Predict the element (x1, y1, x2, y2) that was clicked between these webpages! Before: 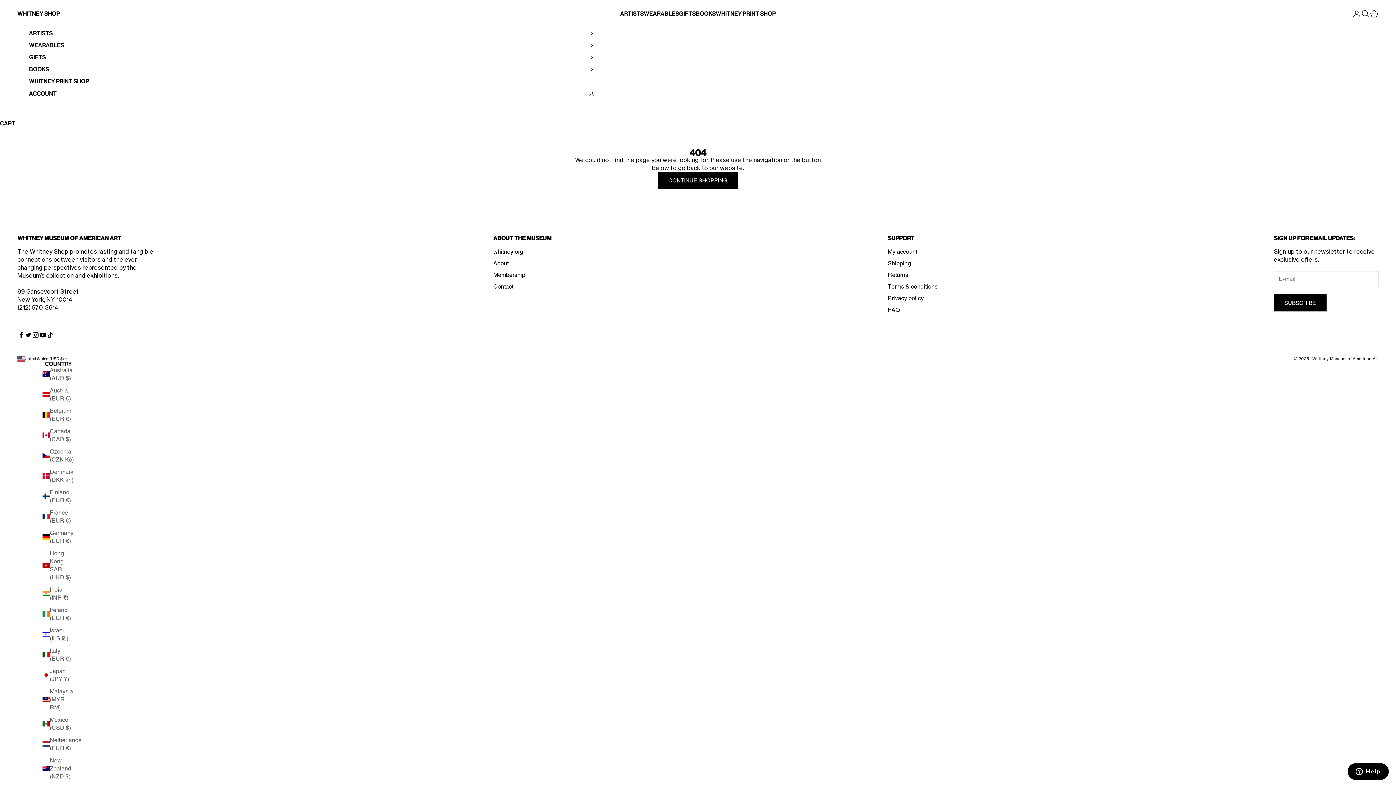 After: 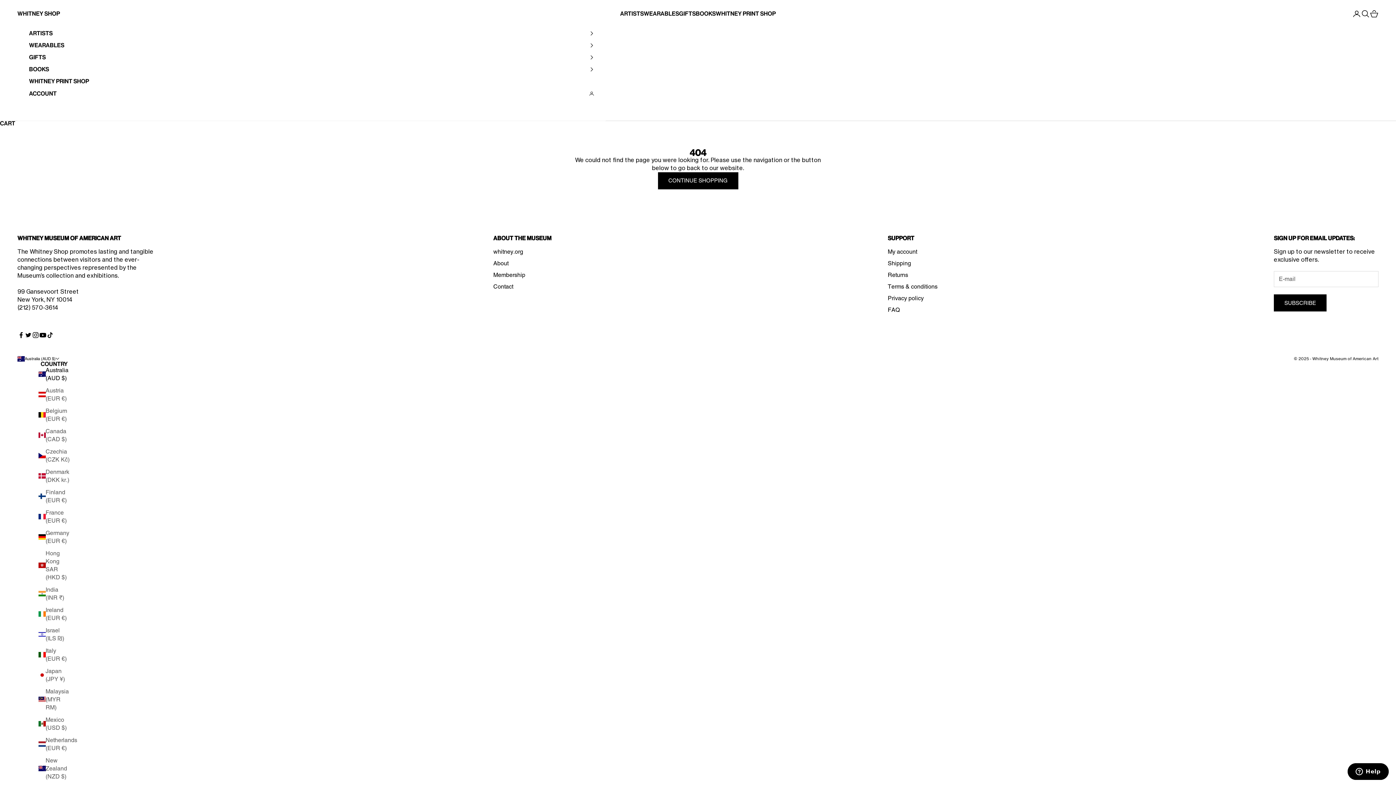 Action: bbox: (42, 366, 74, 382) label: Australia (AUD $)